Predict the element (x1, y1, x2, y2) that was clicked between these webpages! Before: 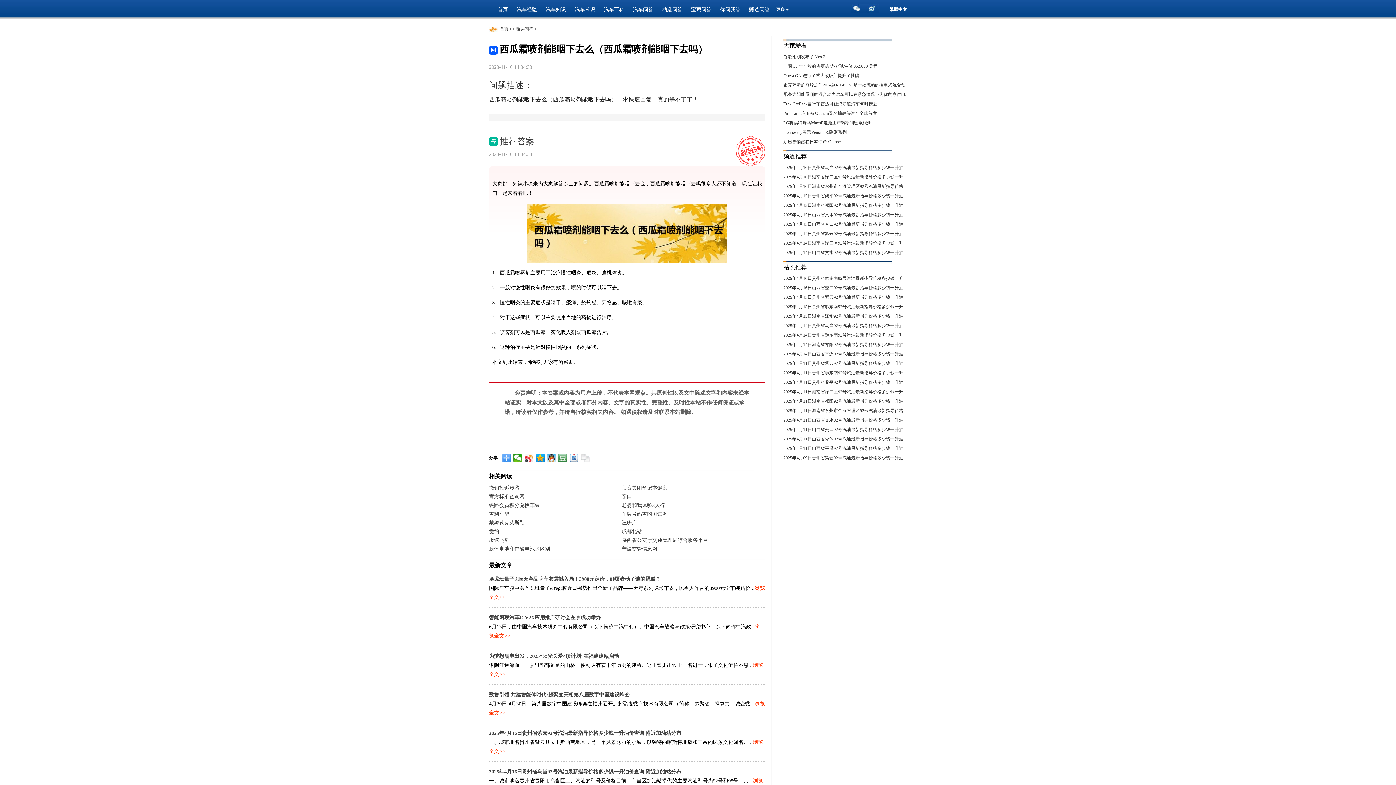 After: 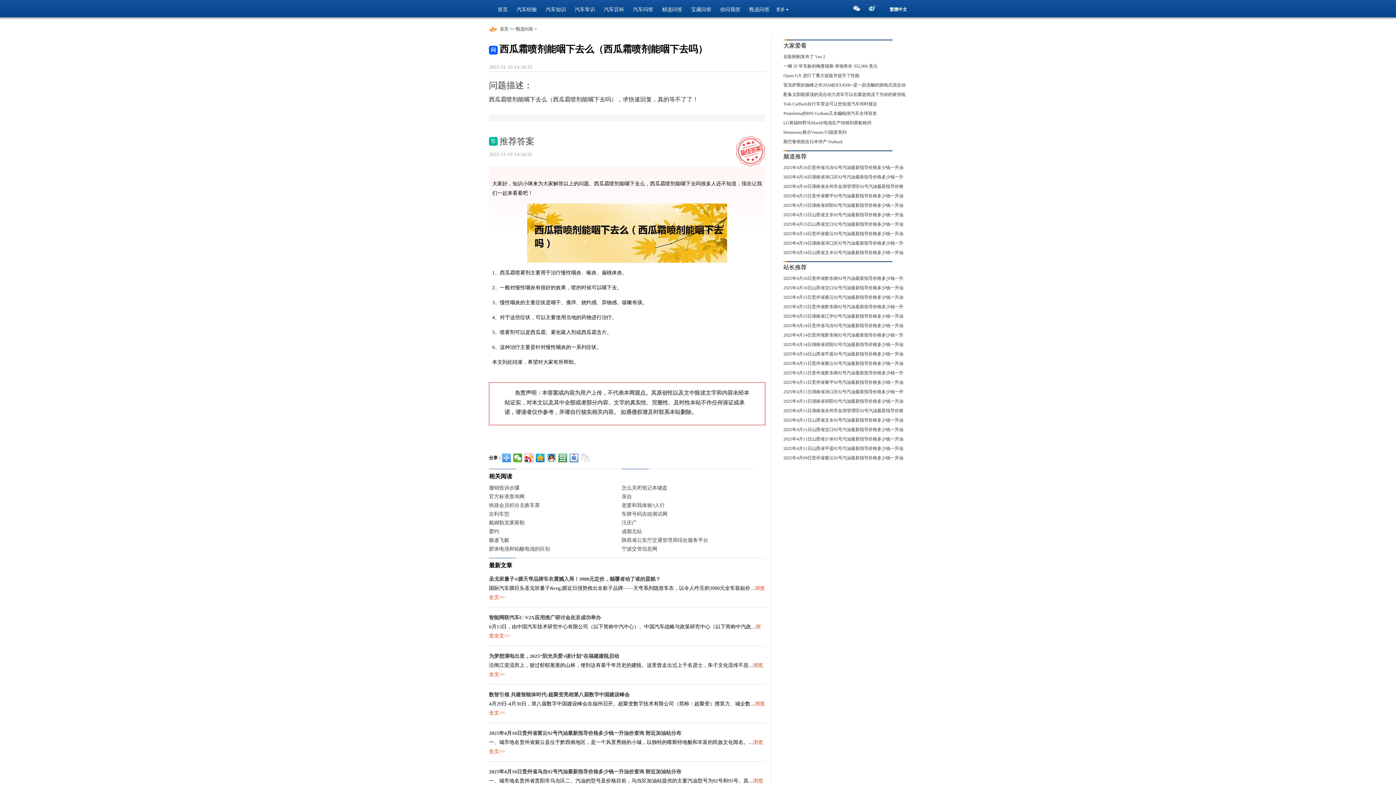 Action: bbox: (686, 0, 711, 19) label: 宝藏问答